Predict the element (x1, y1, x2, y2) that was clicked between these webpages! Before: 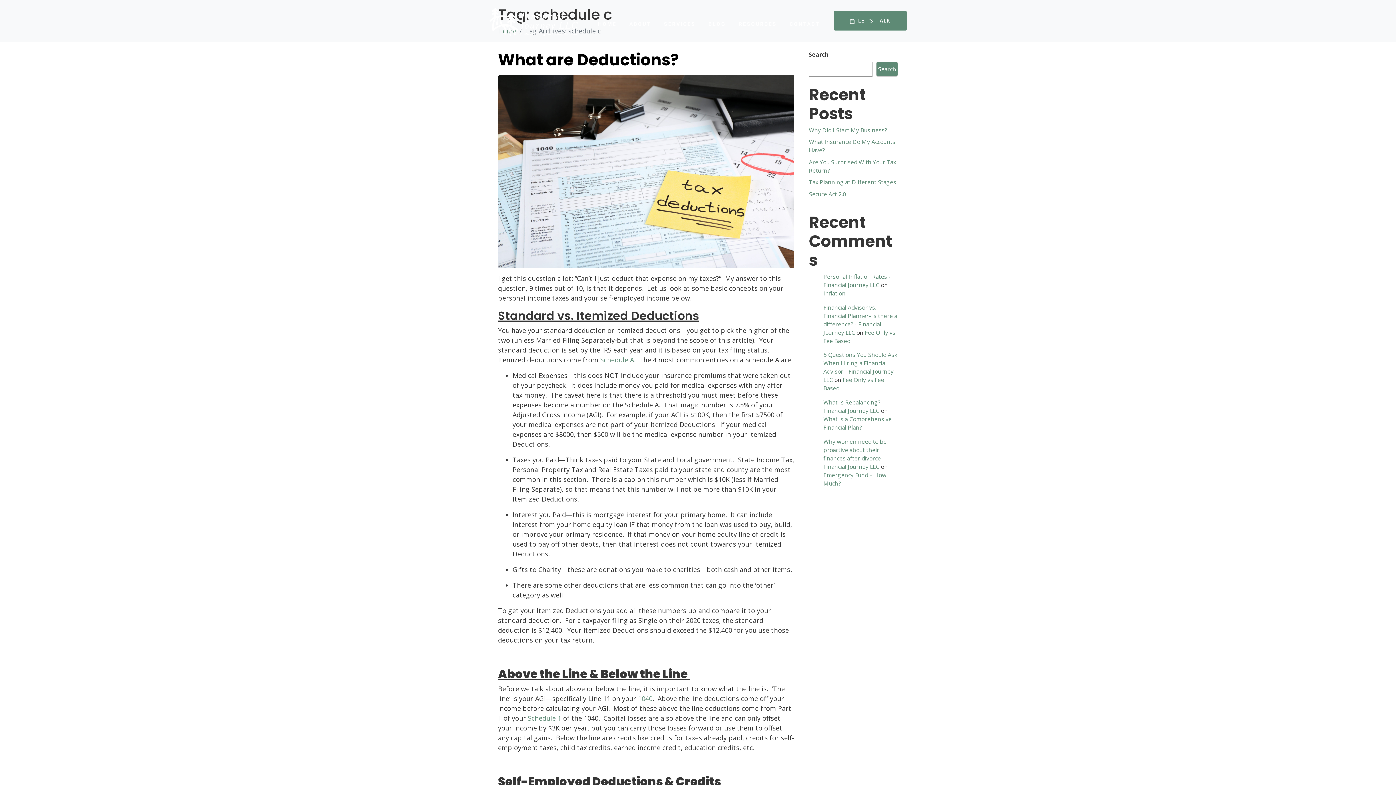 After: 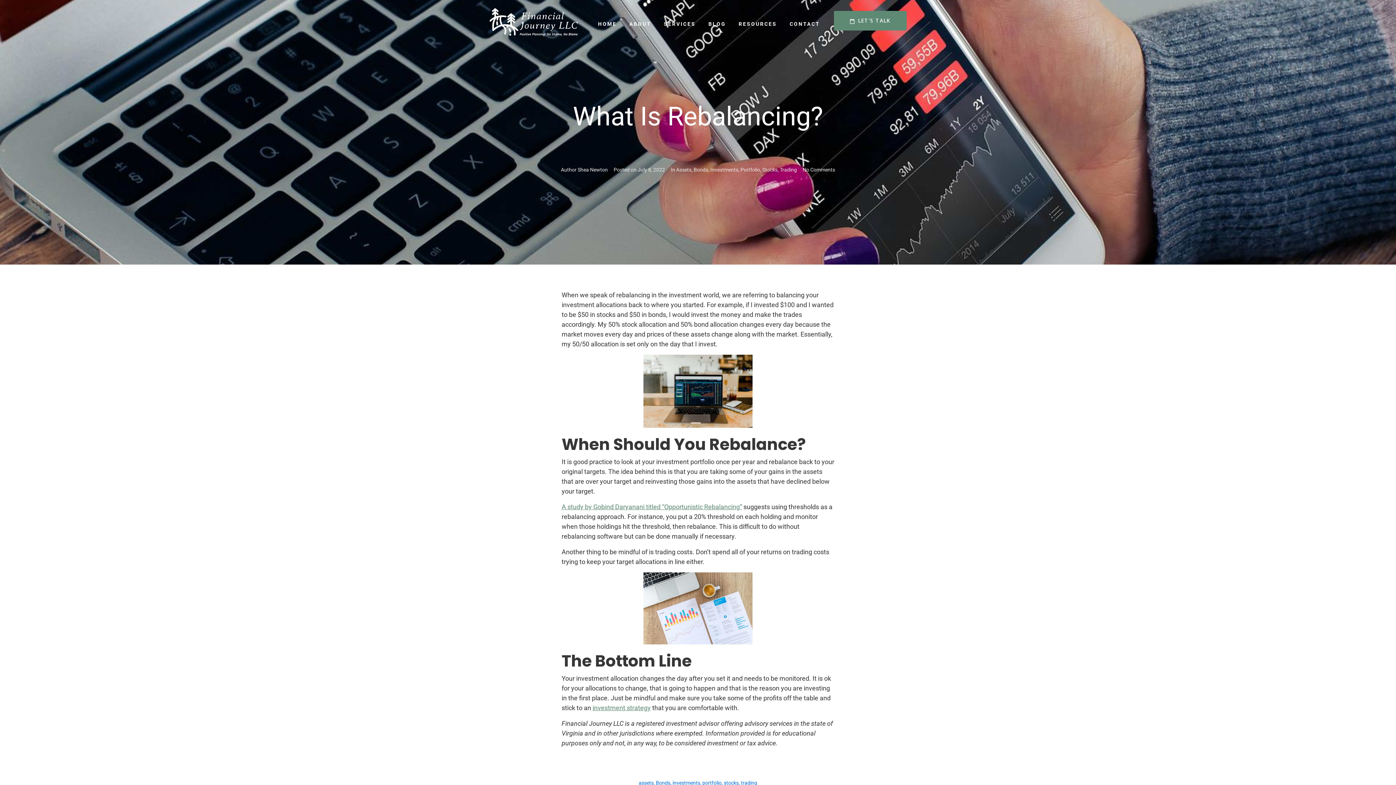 Action: bbox: (823, 398, 884, 414) label: What Is Rebalancing? - Financial Journey LLC